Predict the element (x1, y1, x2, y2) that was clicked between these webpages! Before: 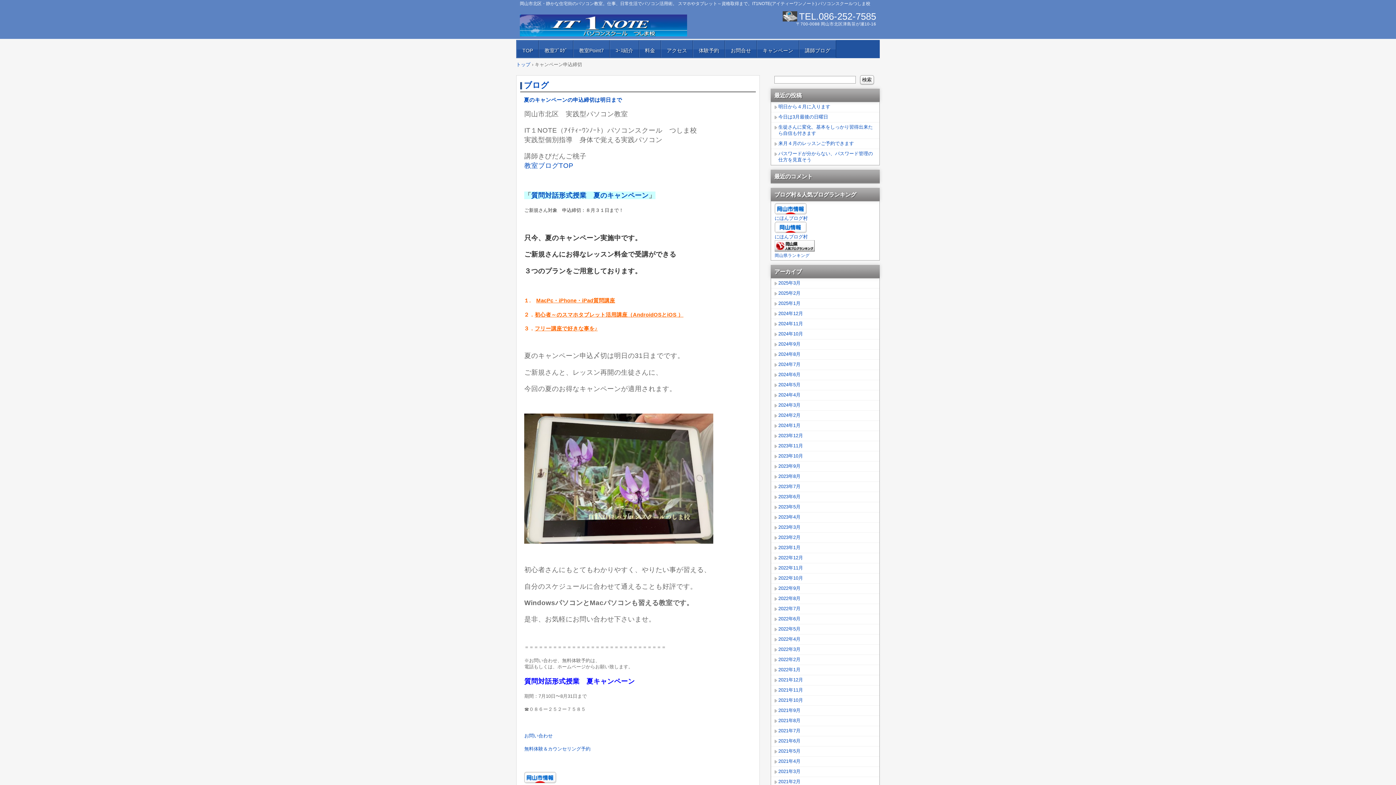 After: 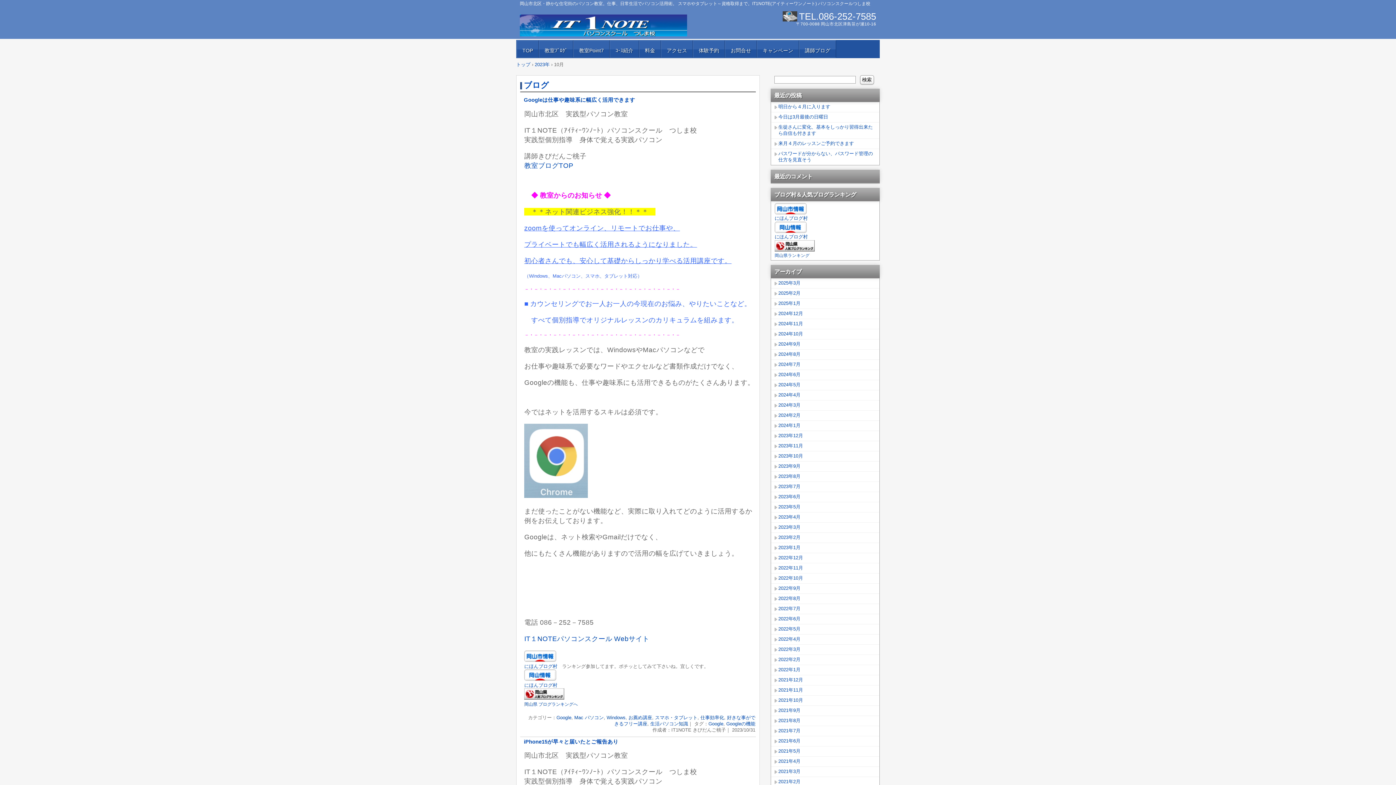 Action: bbox: (778, 453, 876, 459) label: 2023年10月